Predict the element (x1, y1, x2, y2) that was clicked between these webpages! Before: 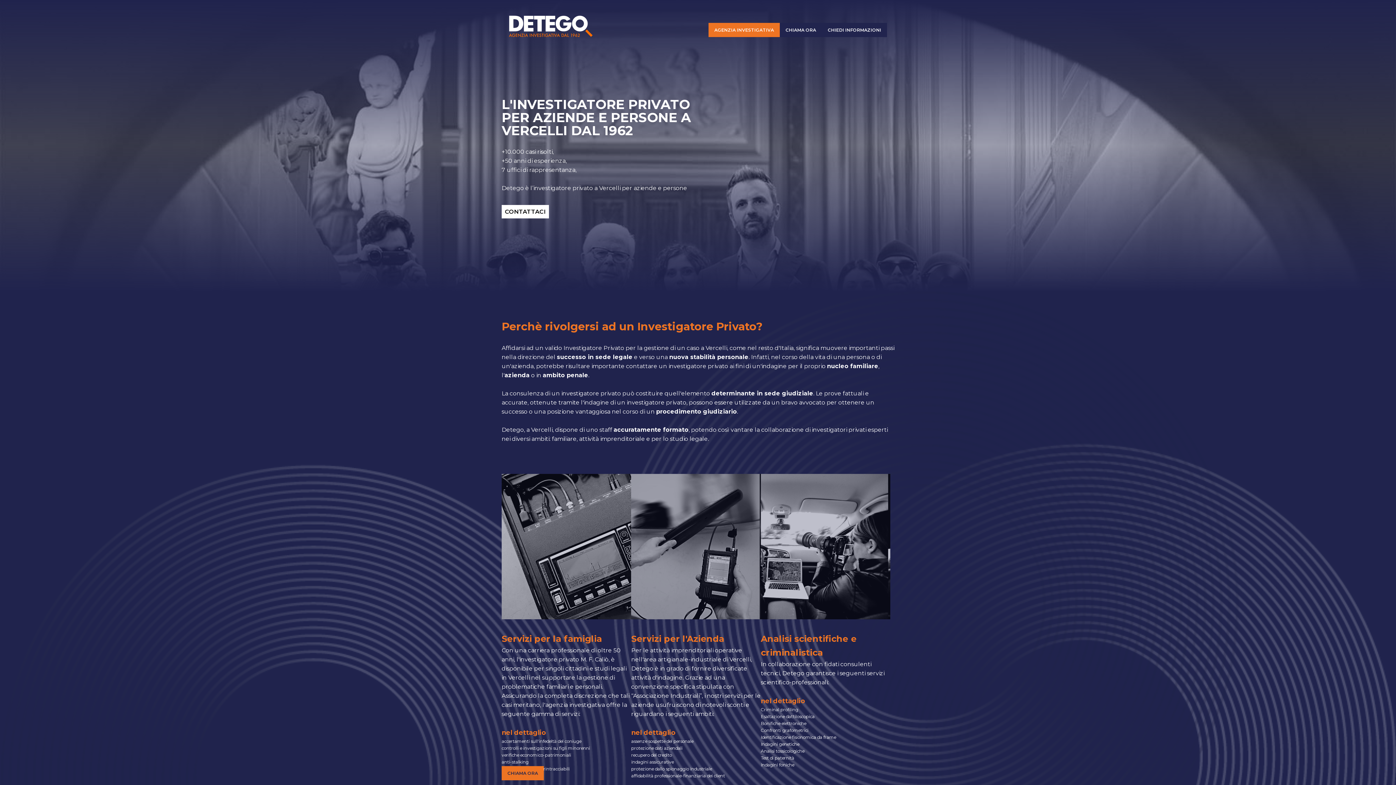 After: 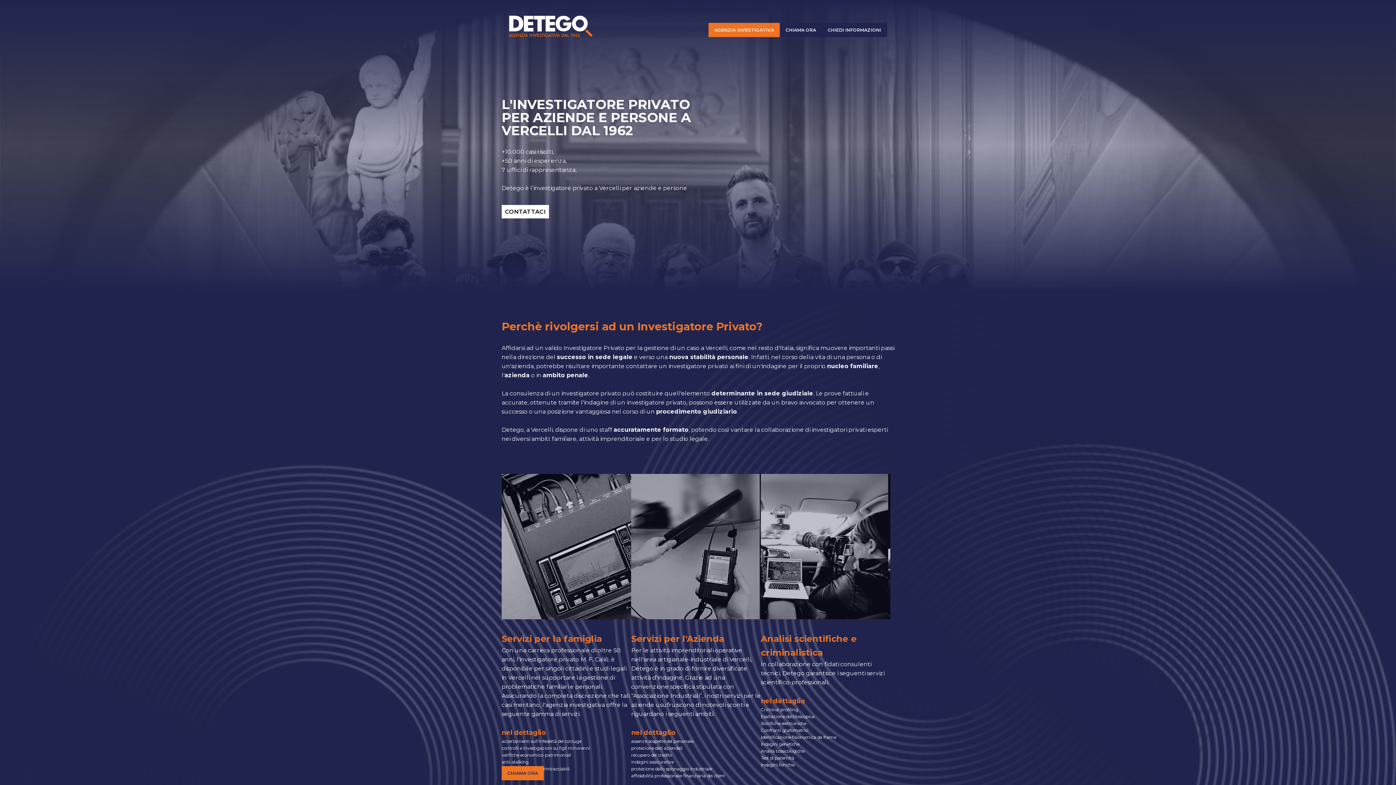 Action: bbox: (509, 15, 592, 37)